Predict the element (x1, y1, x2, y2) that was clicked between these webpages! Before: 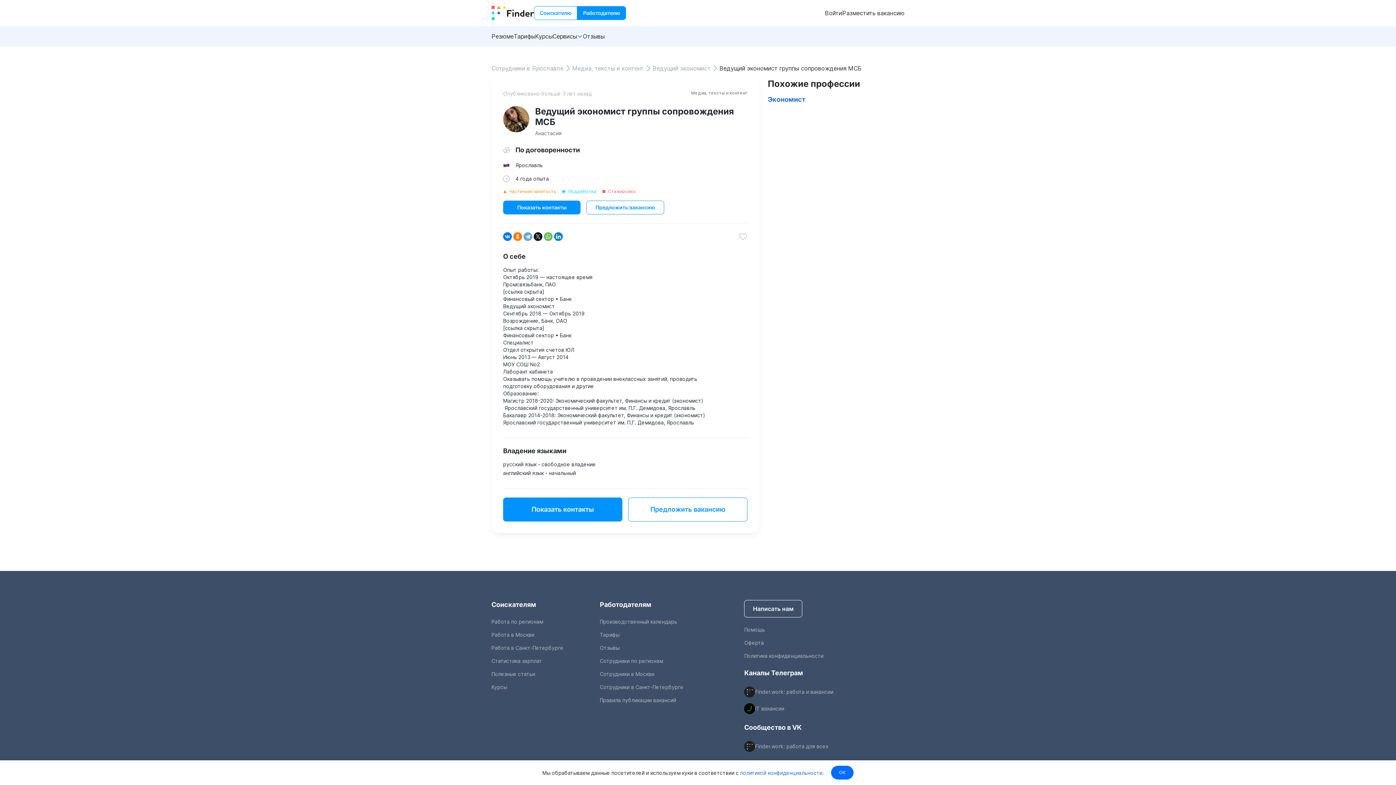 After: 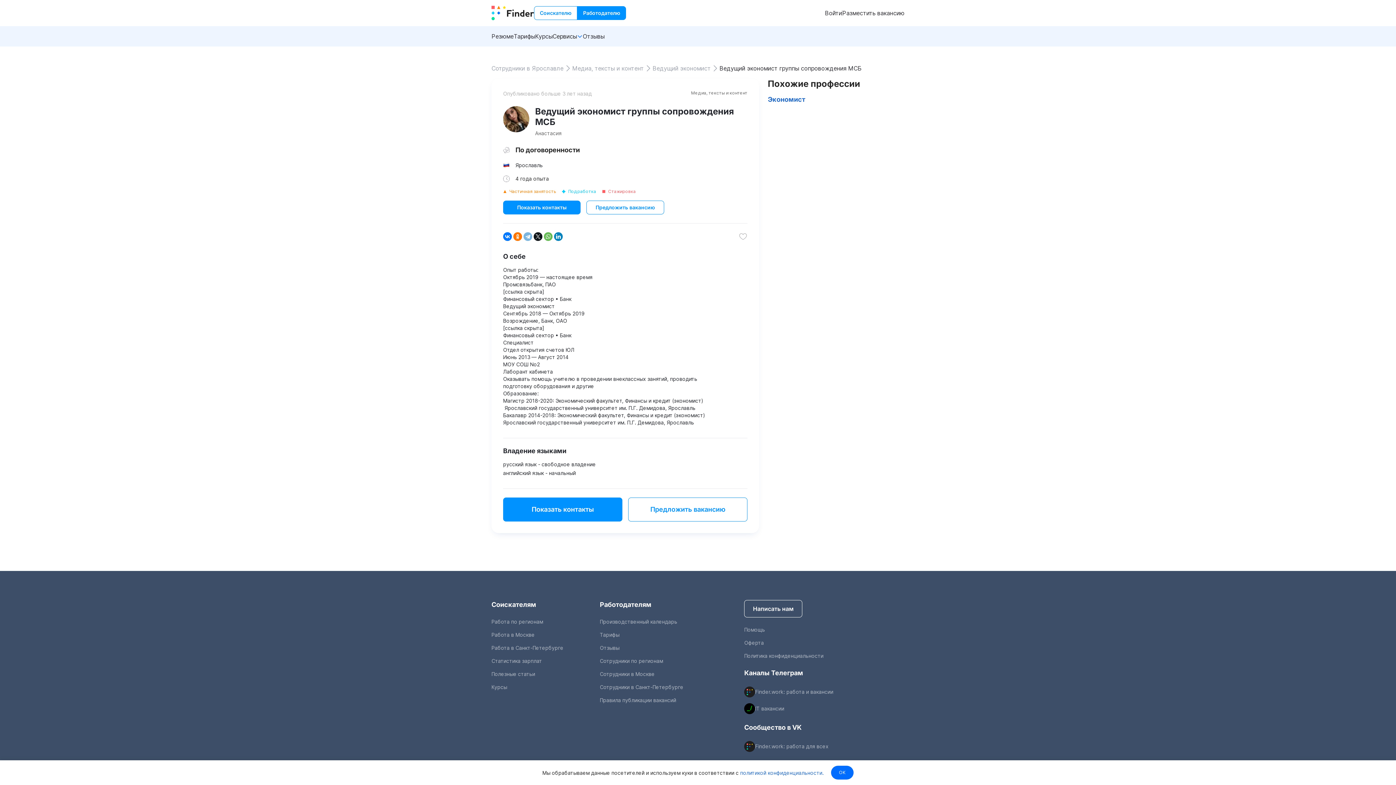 Action: bbox: (523, 232, 532, 241)